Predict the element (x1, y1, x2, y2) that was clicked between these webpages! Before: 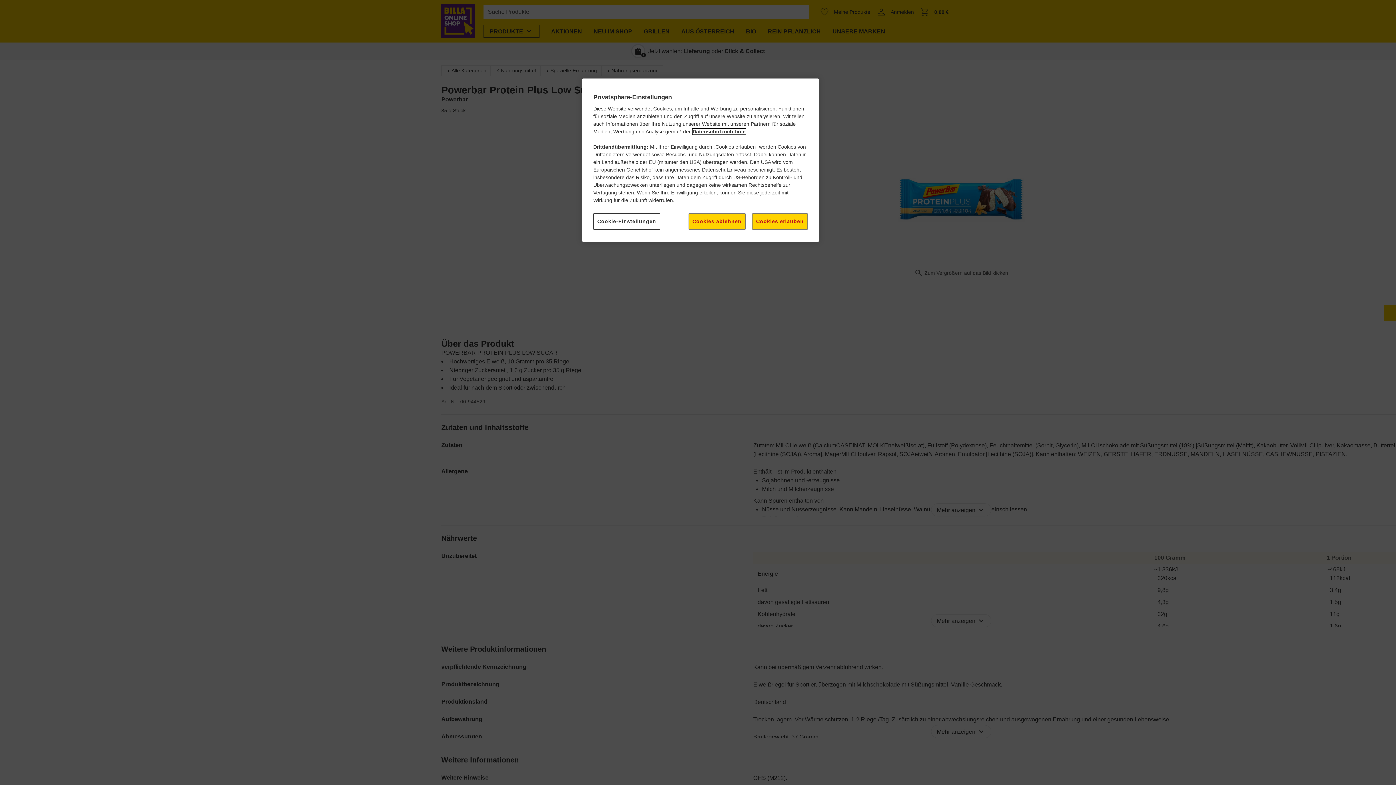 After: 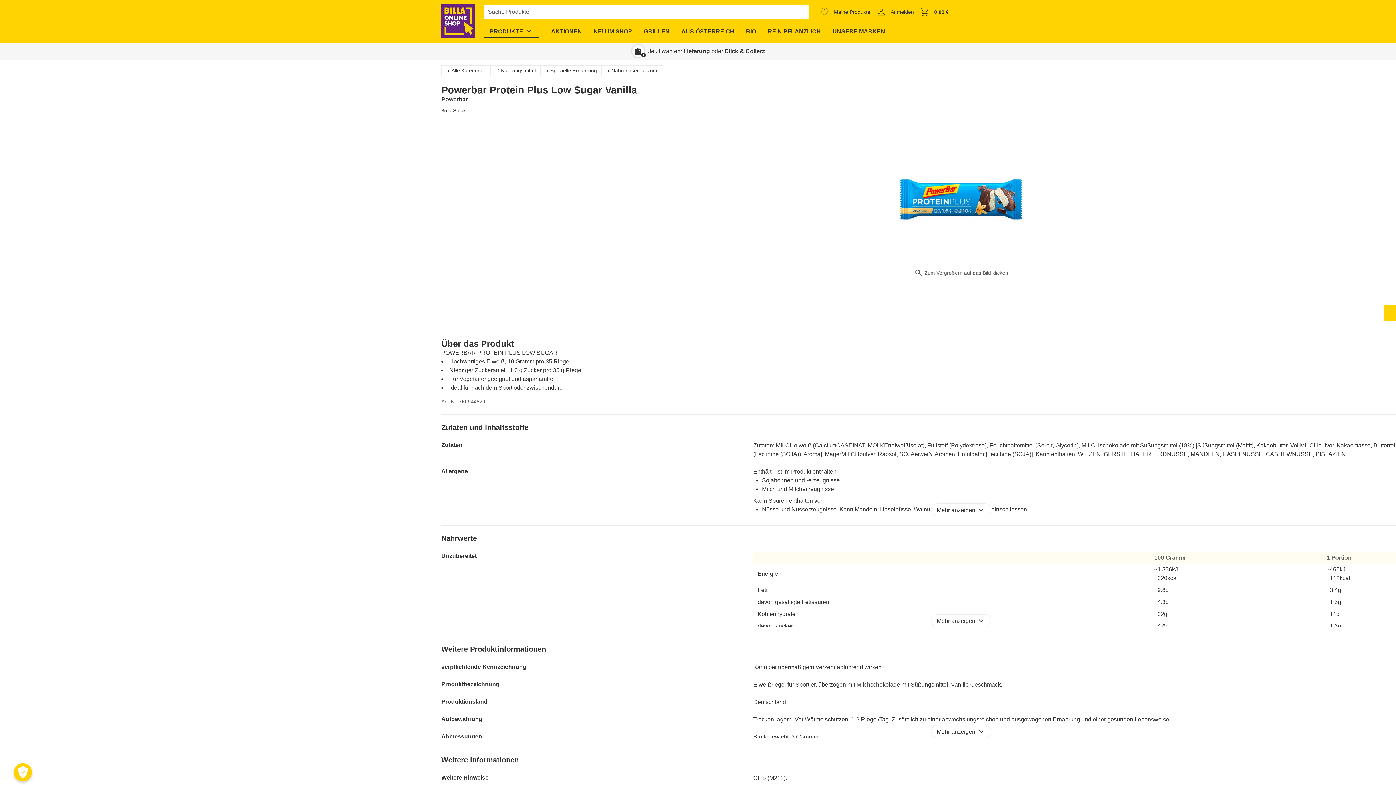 Action: label: Cookies ablehnen bbox: (688, 213, 745, 229)